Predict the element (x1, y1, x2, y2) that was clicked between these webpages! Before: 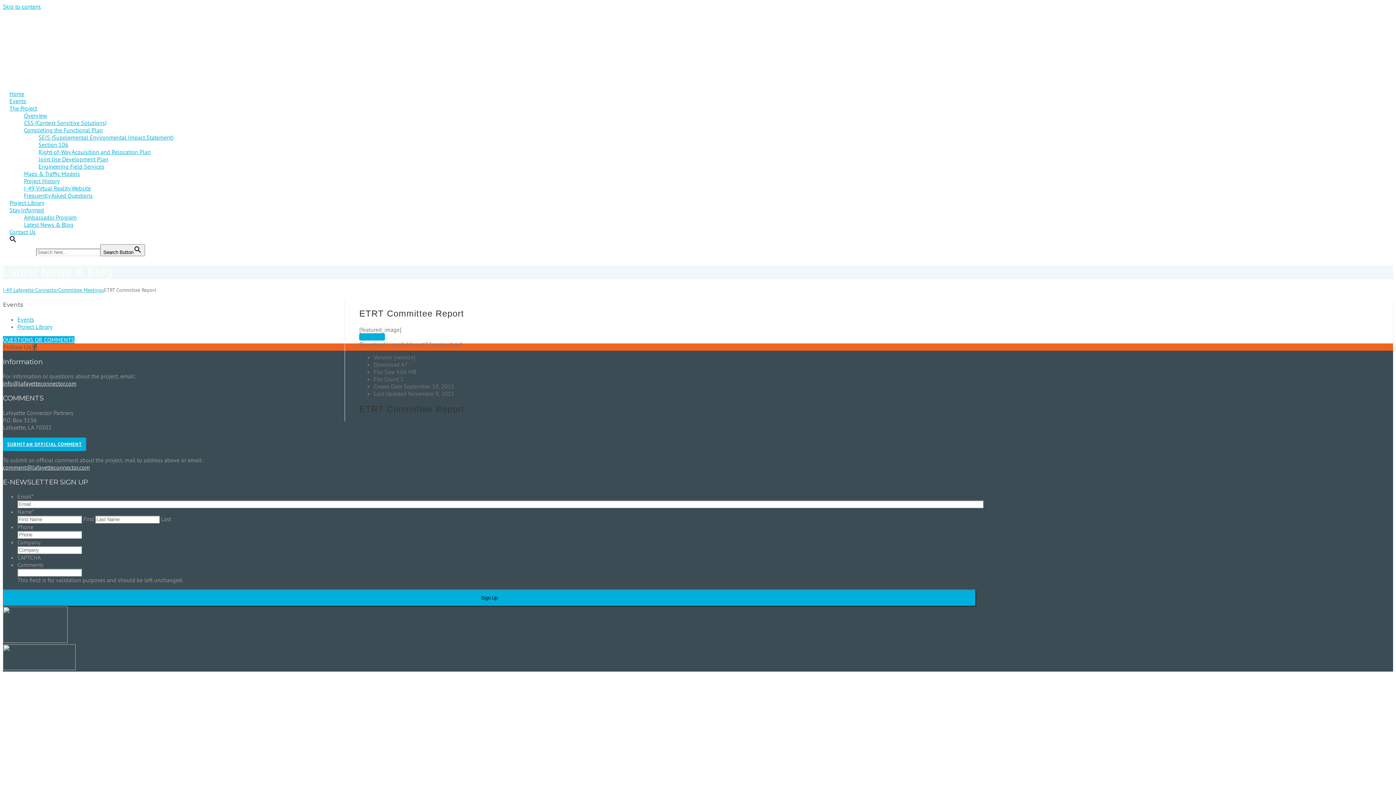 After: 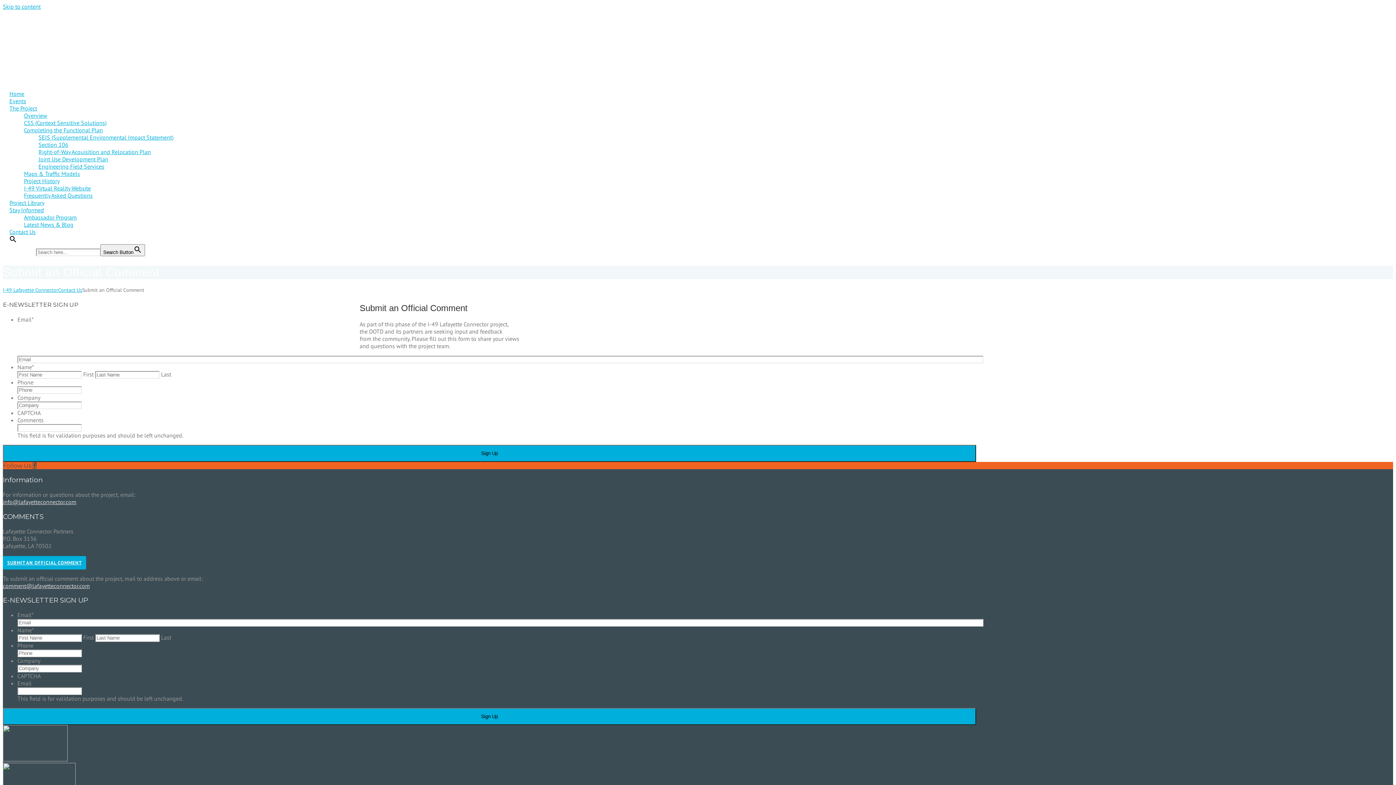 Action: label: SUBMIT AN OFFICIAL COMMENT bbox: (2, 437, 86, 451)